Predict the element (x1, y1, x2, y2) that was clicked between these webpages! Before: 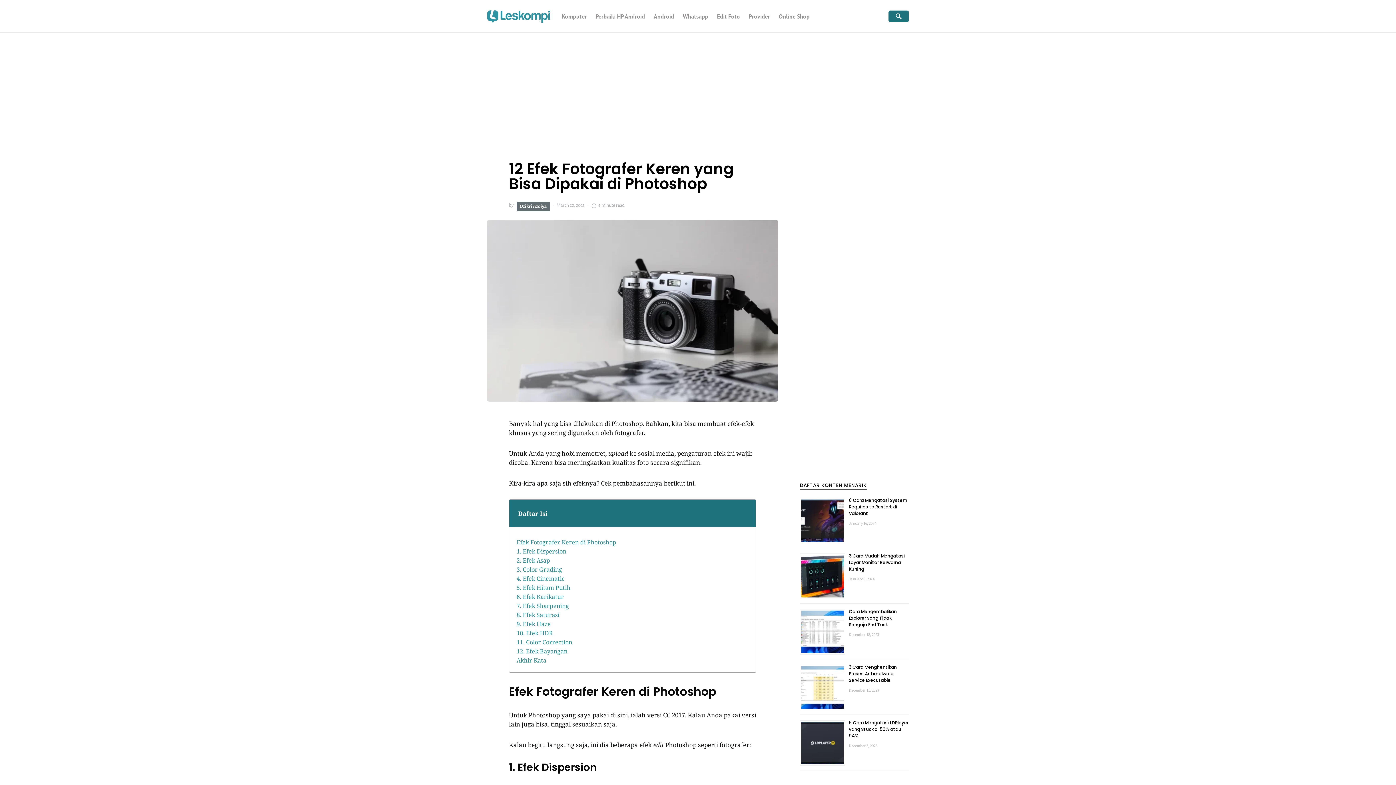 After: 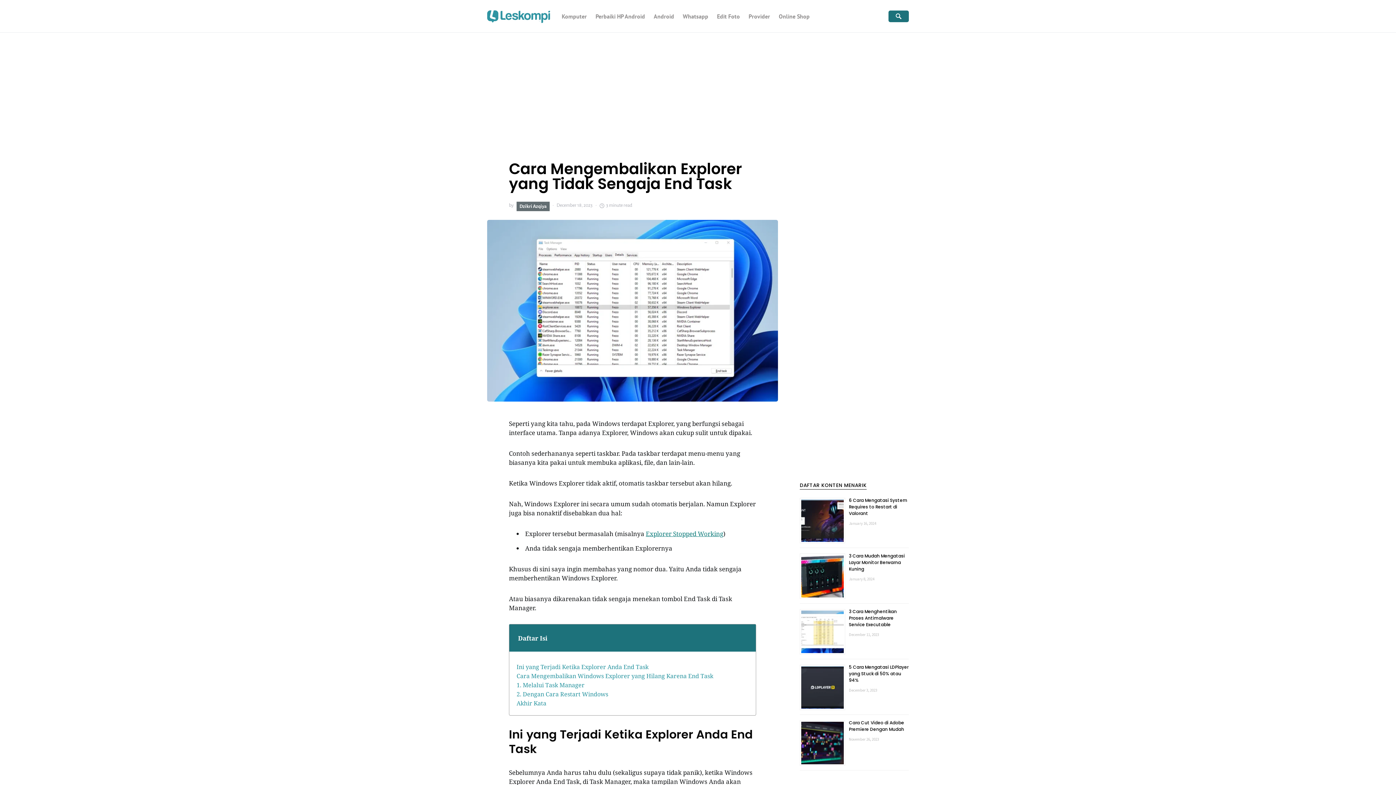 Action: bbox: (849, 608, 897, 628) label: Cara Mengembalikan Explorer yang Tidak Sengaja End Task